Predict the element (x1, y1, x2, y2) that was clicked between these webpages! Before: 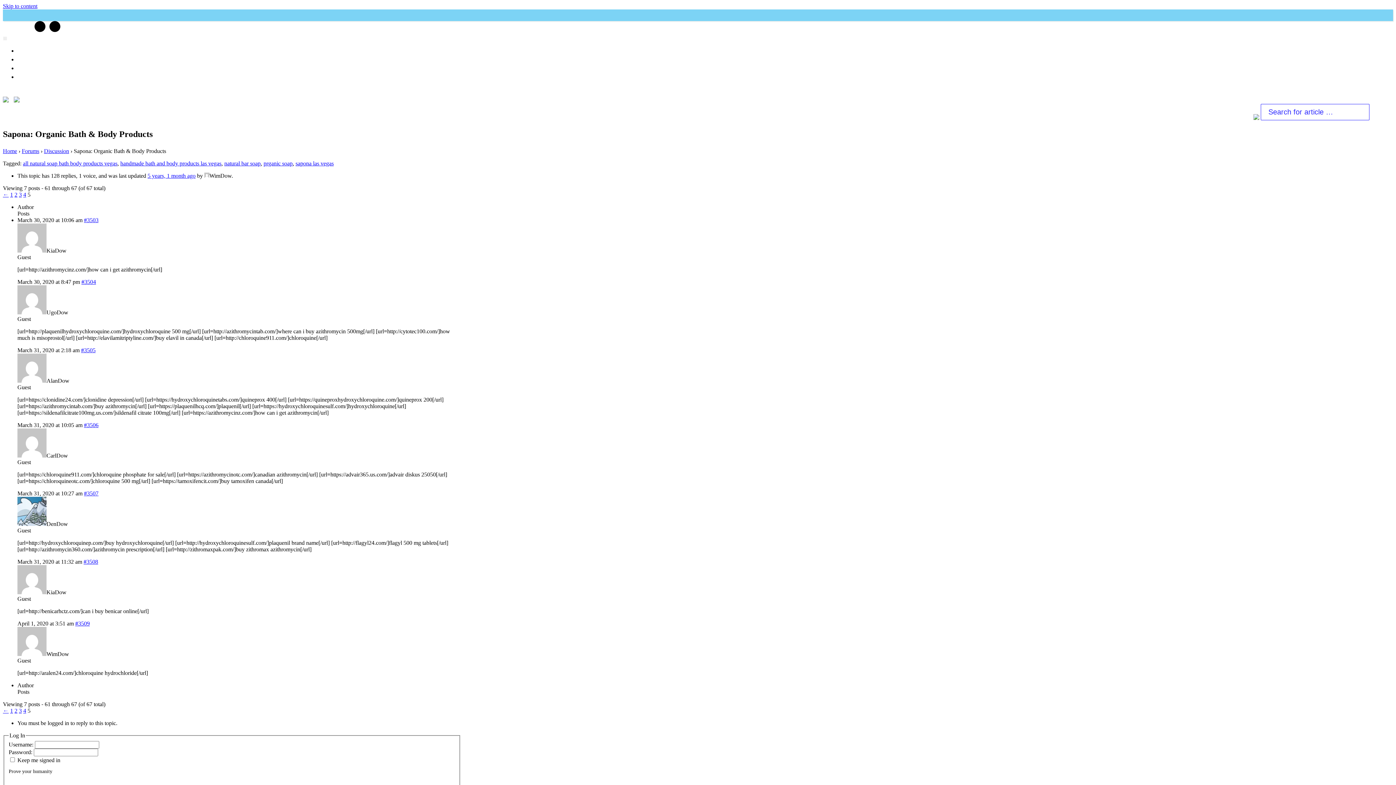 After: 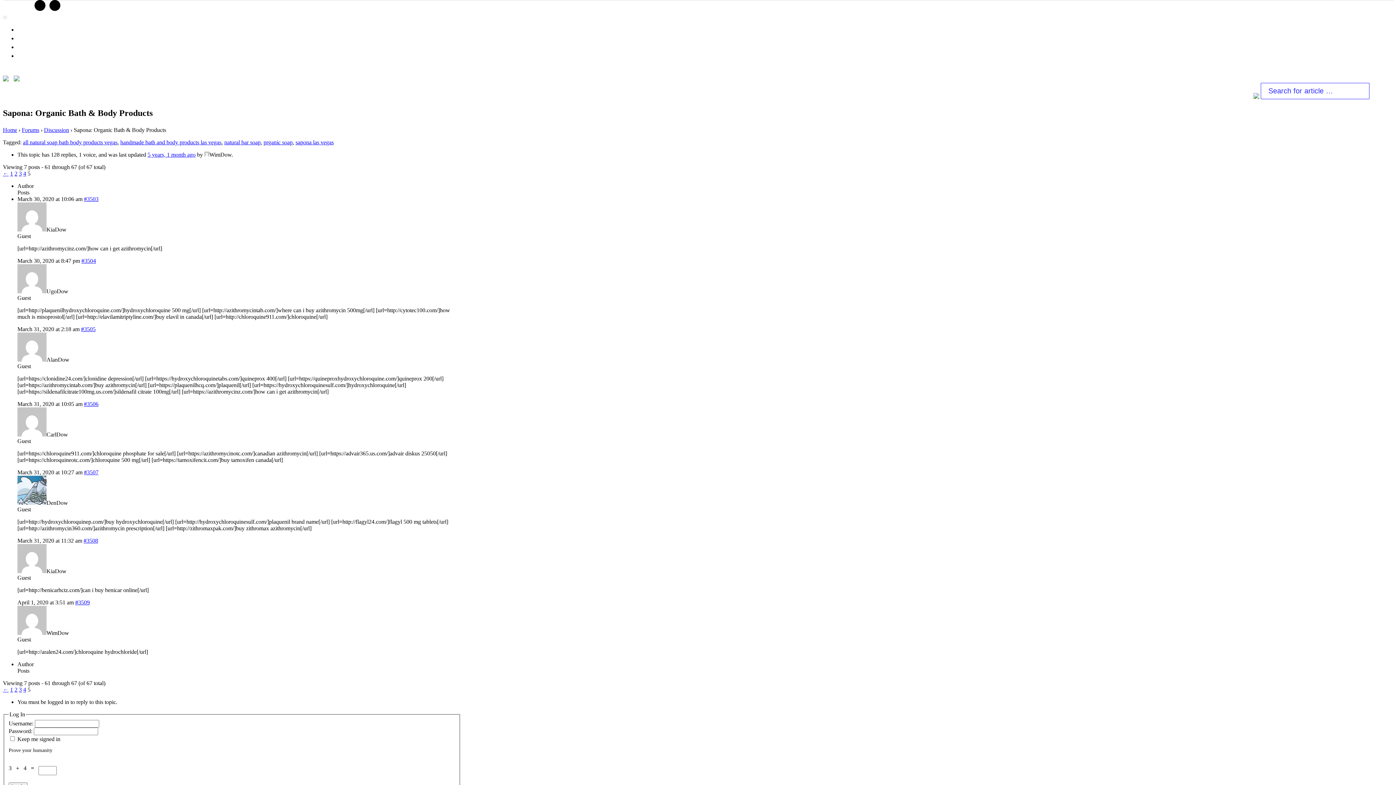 Action: bbox: (2, 2, 37, 9) label: Skip to content